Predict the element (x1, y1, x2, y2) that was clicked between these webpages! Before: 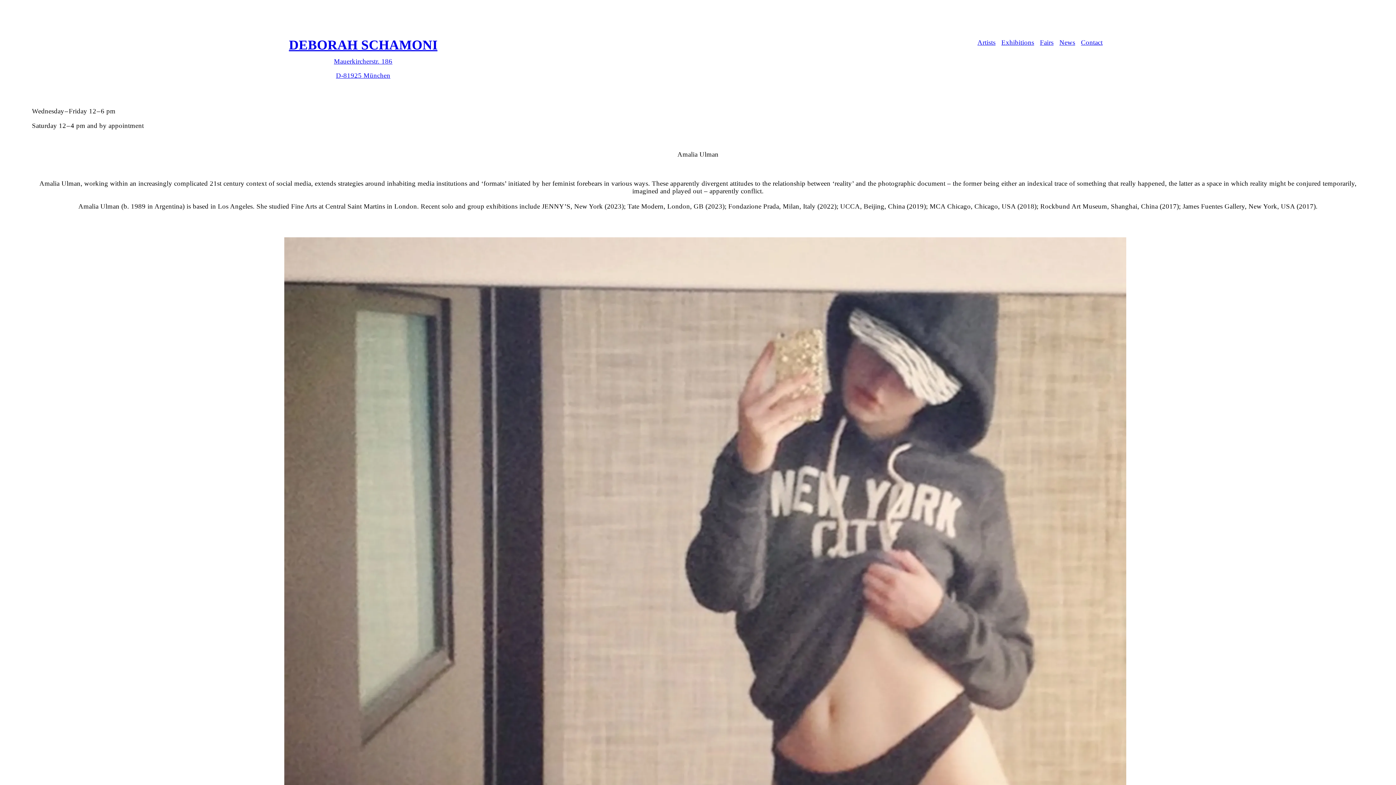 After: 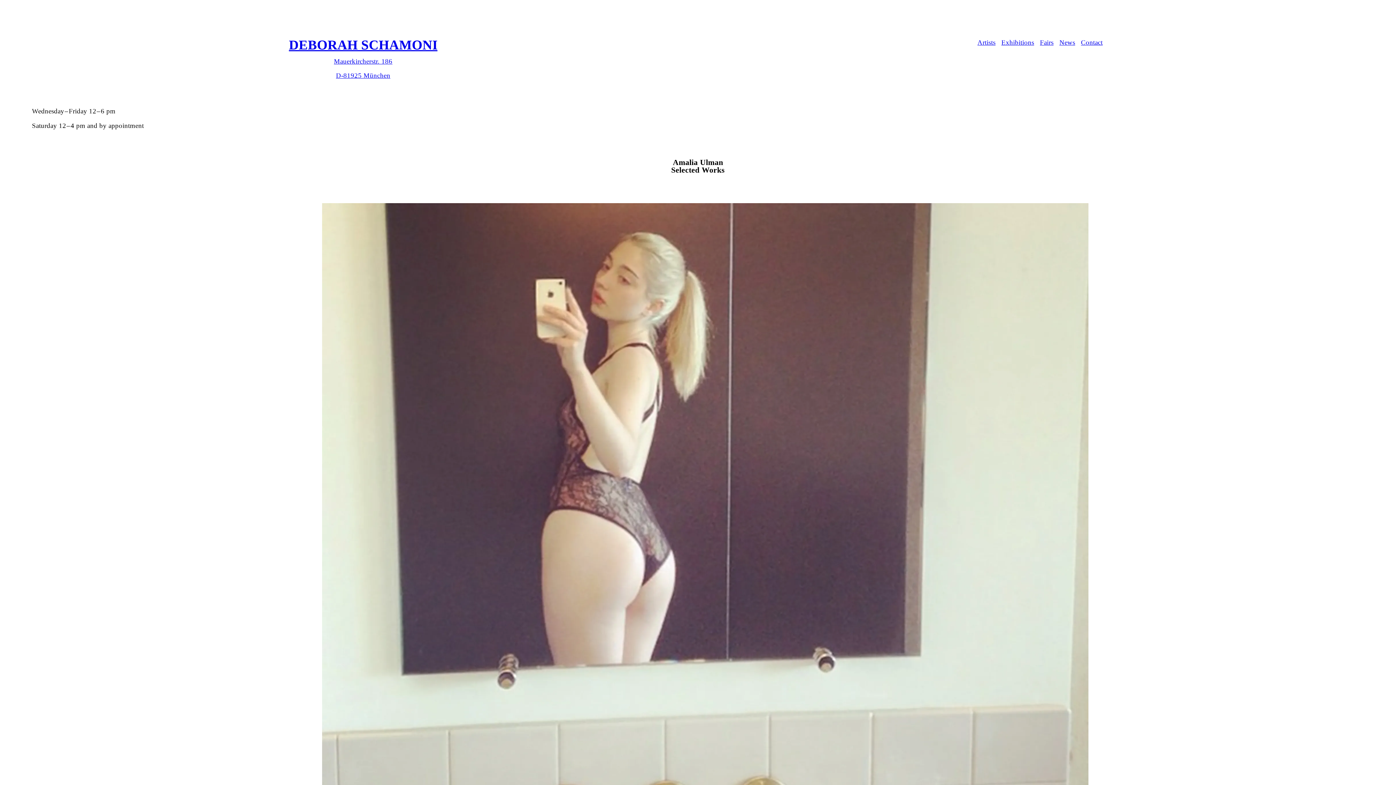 Action: bbox: (269, 237, 1141, 1110) label: Selected Work

17 Images